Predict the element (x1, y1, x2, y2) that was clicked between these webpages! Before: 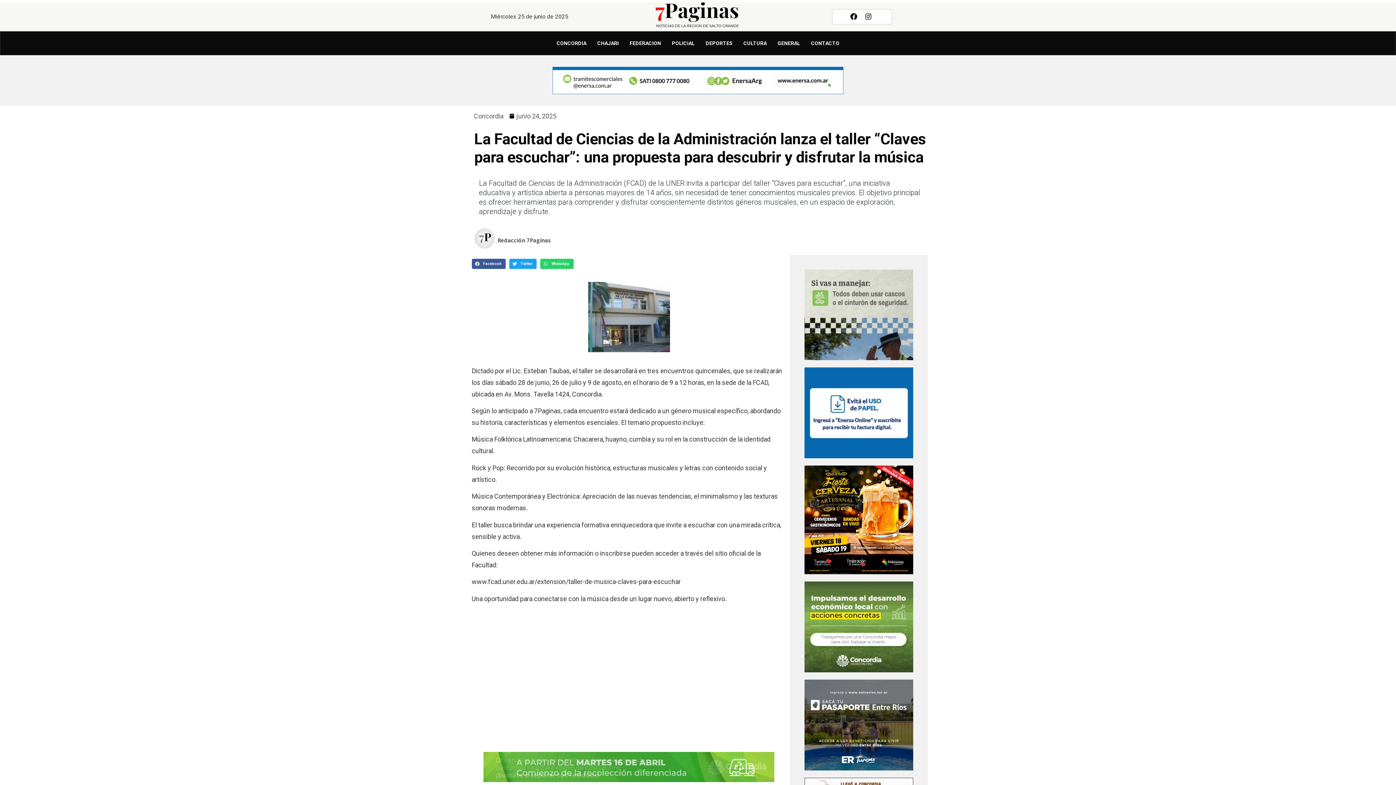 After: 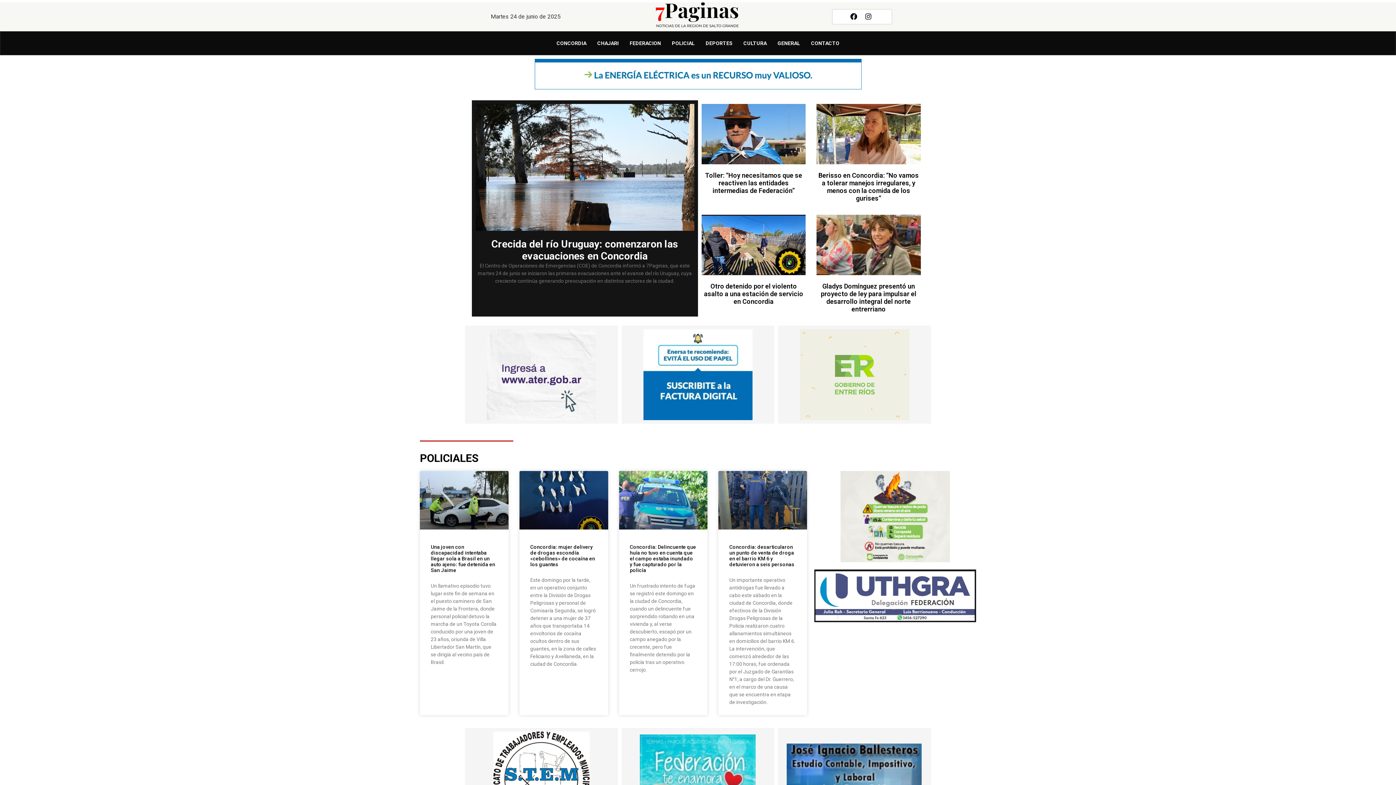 Action: bbox: (593, 2, 800, 31)